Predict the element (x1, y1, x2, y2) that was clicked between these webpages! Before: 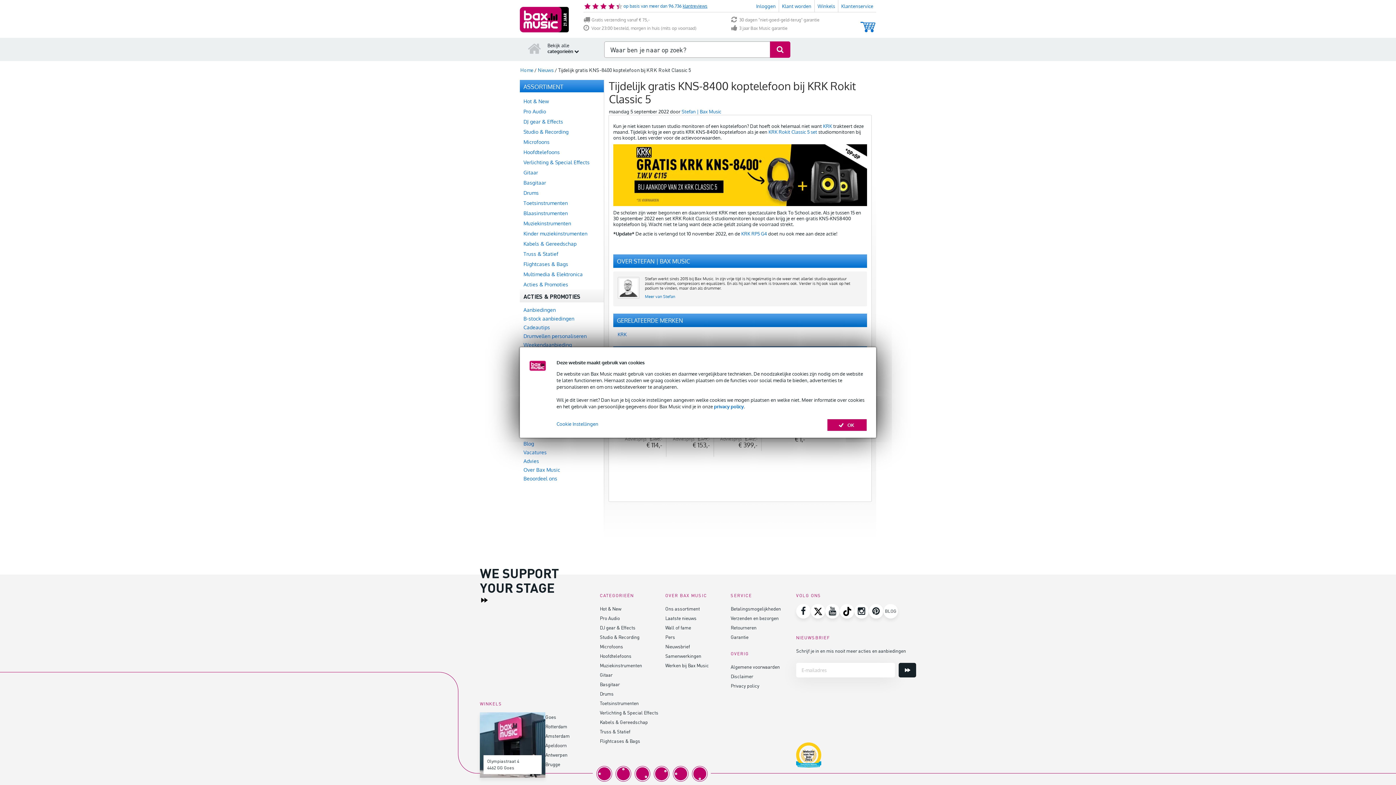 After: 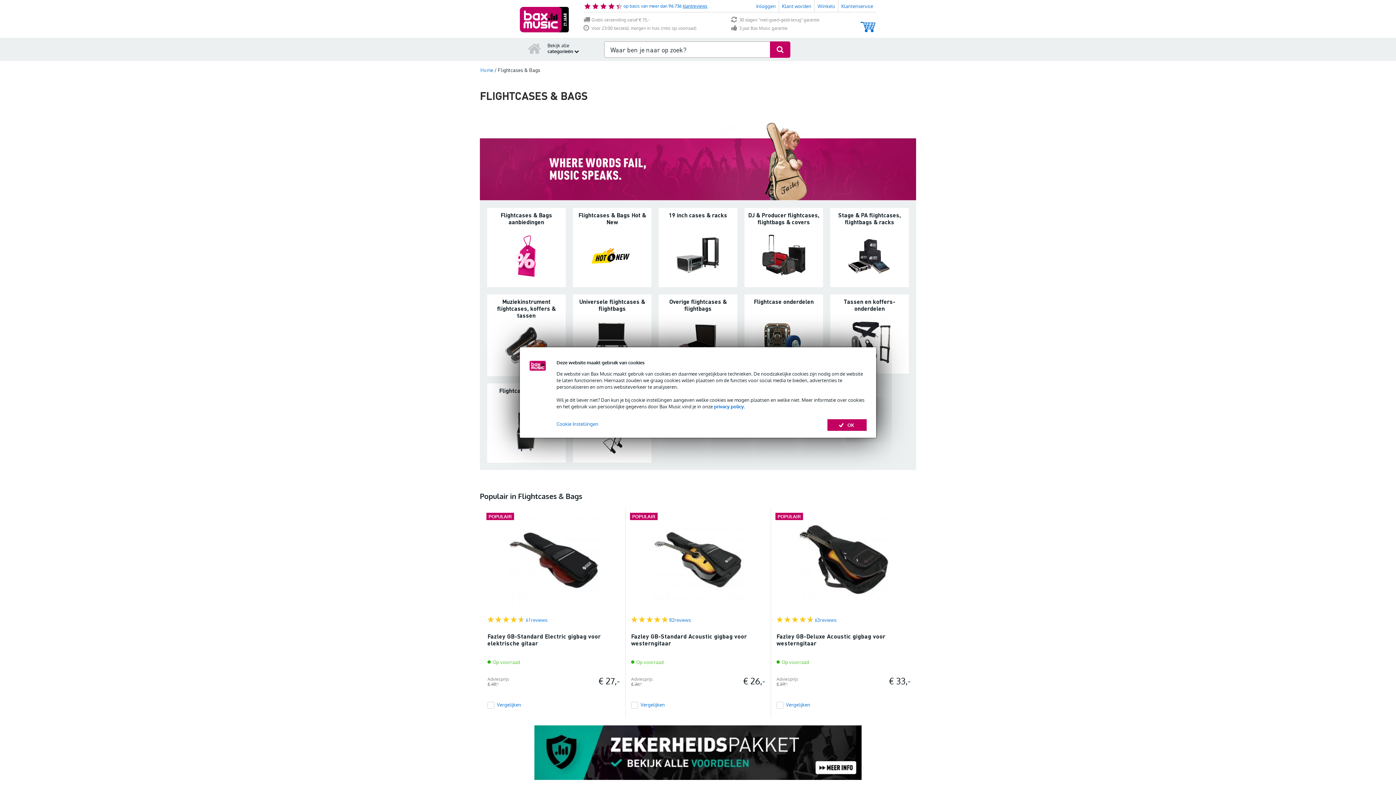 Action: bbox: (600, 738, 640, 744) label: Flightcases & Bags